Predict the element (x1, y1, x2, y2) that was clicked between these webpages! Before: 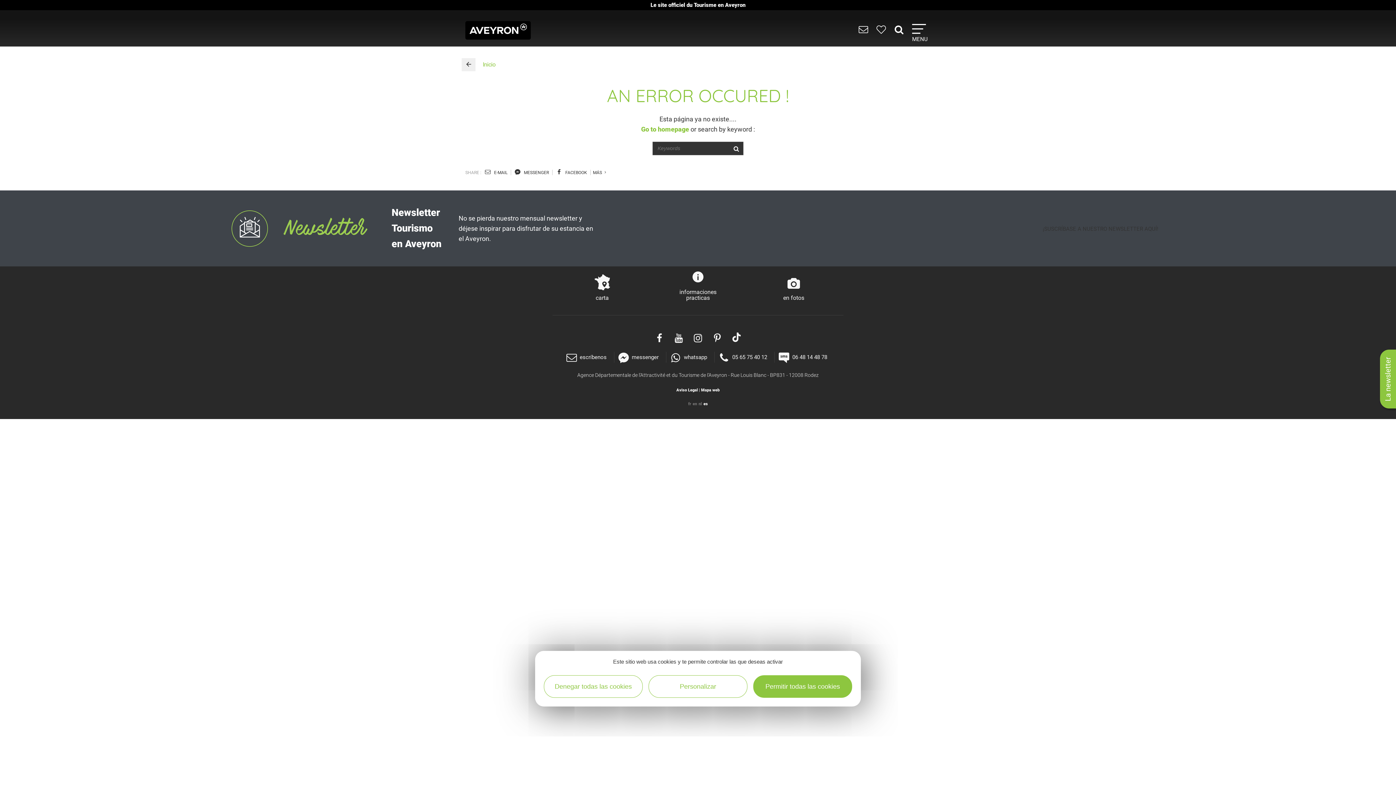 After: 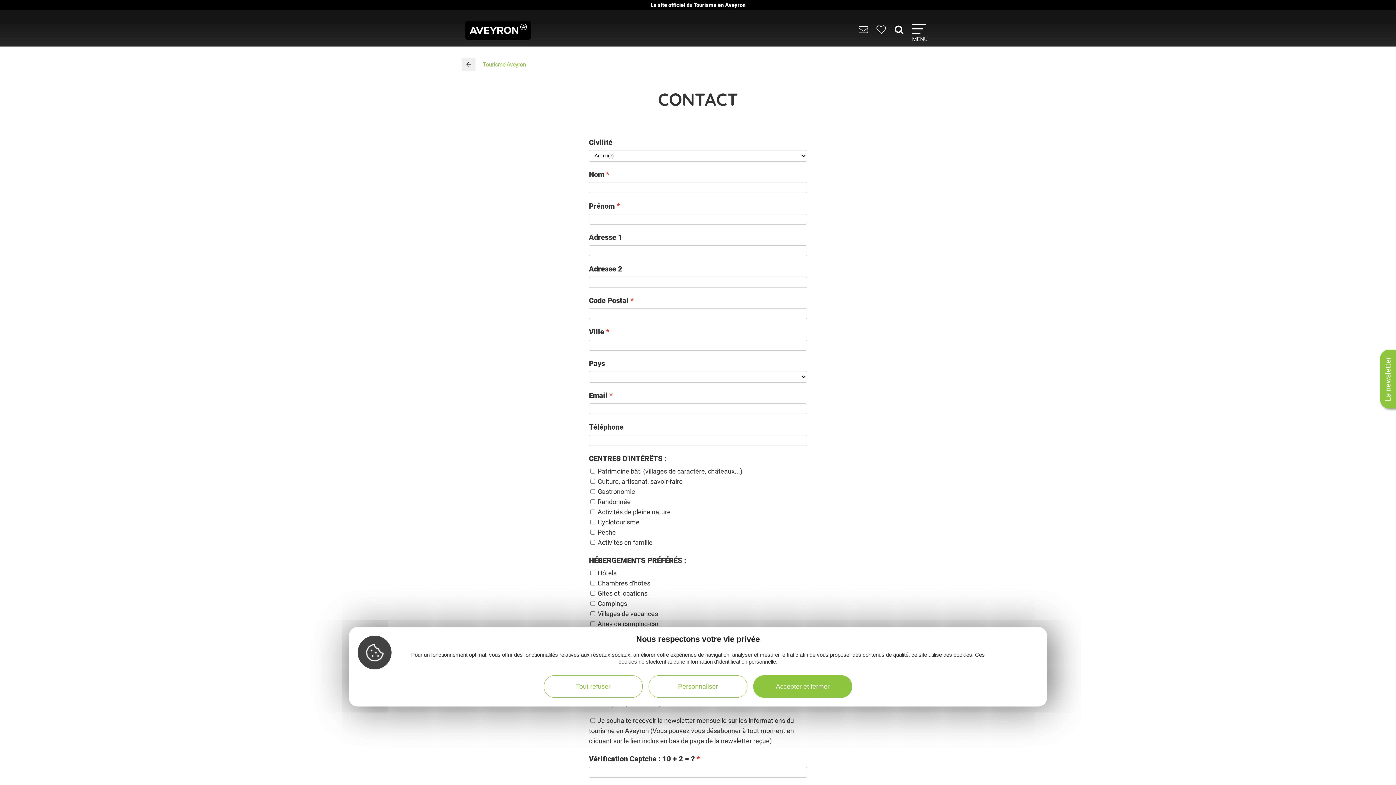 Action: label:  escríbenos bbox: (568, 351, 606, 362)